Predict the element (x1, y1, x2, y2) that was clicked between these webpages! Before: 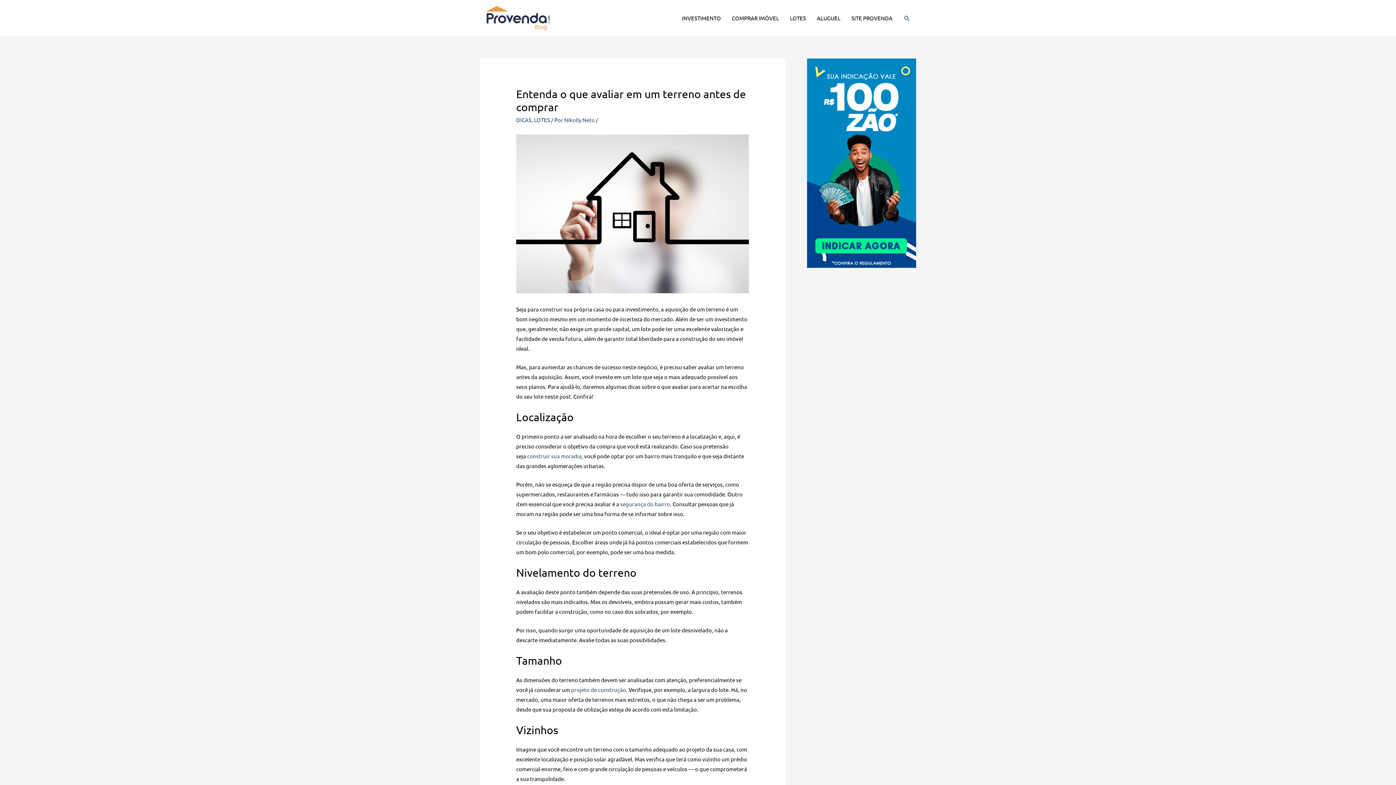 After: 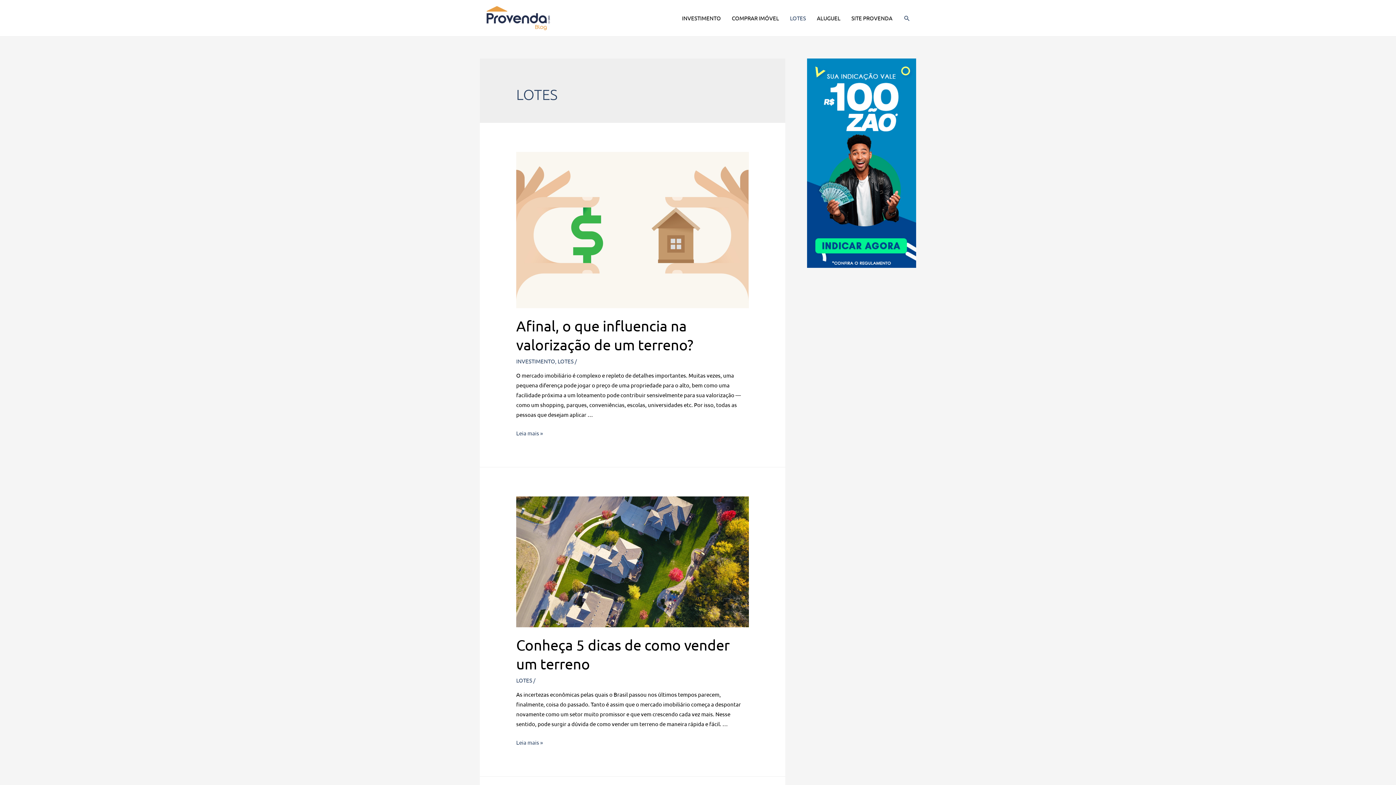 Action: label: LOTES bbox: (534, 116, 550, 123)